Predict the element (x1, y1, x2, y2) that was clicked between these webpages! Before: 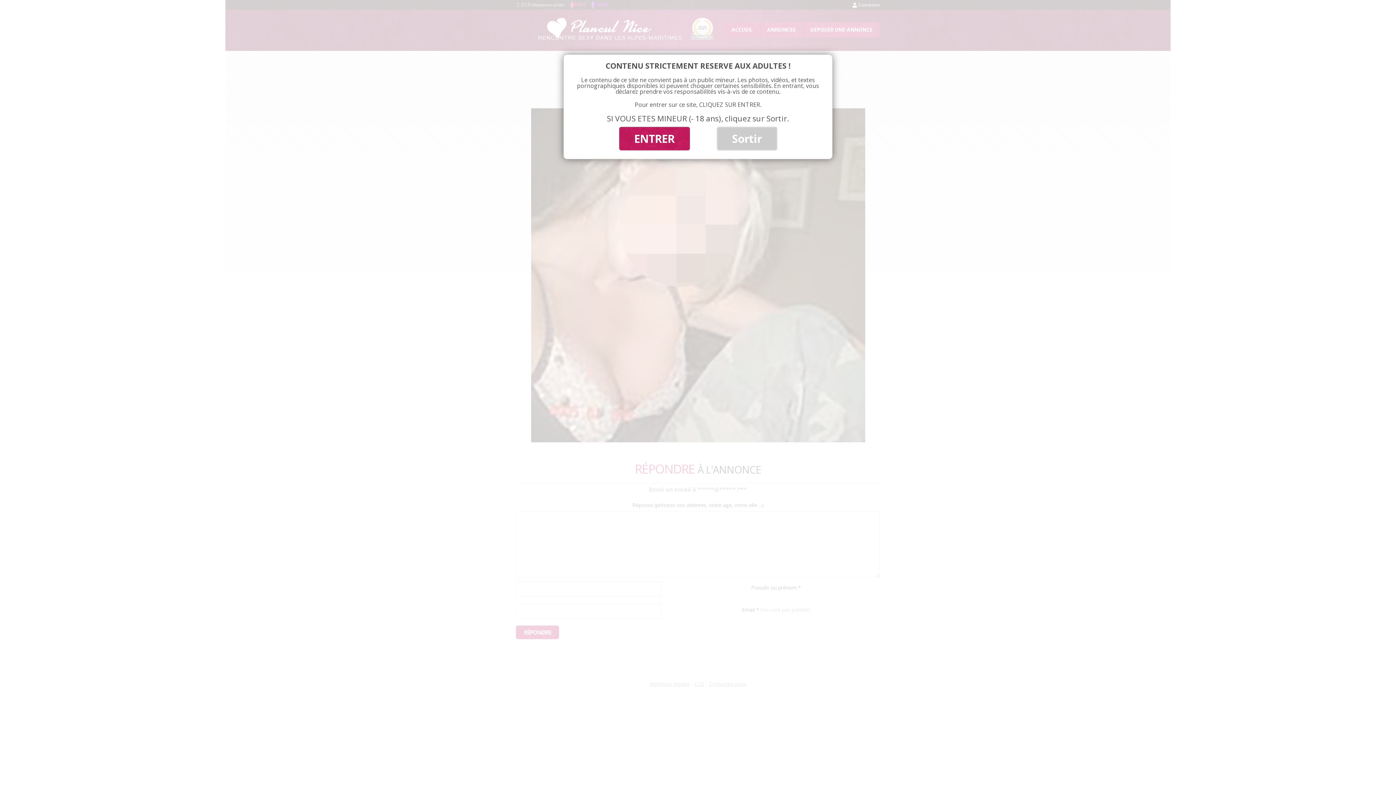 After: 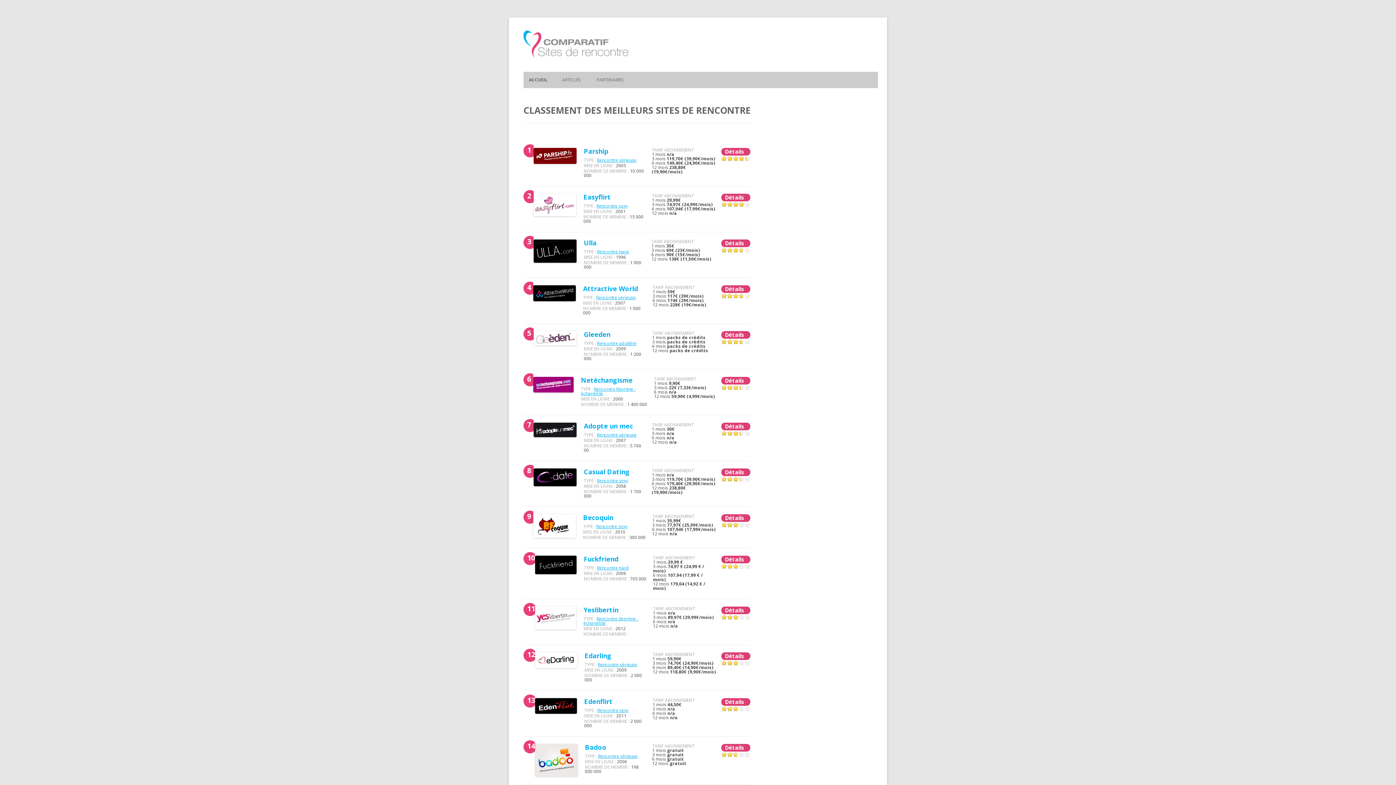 Action: label: Sortir bbox: (717, 127, 776, 150)